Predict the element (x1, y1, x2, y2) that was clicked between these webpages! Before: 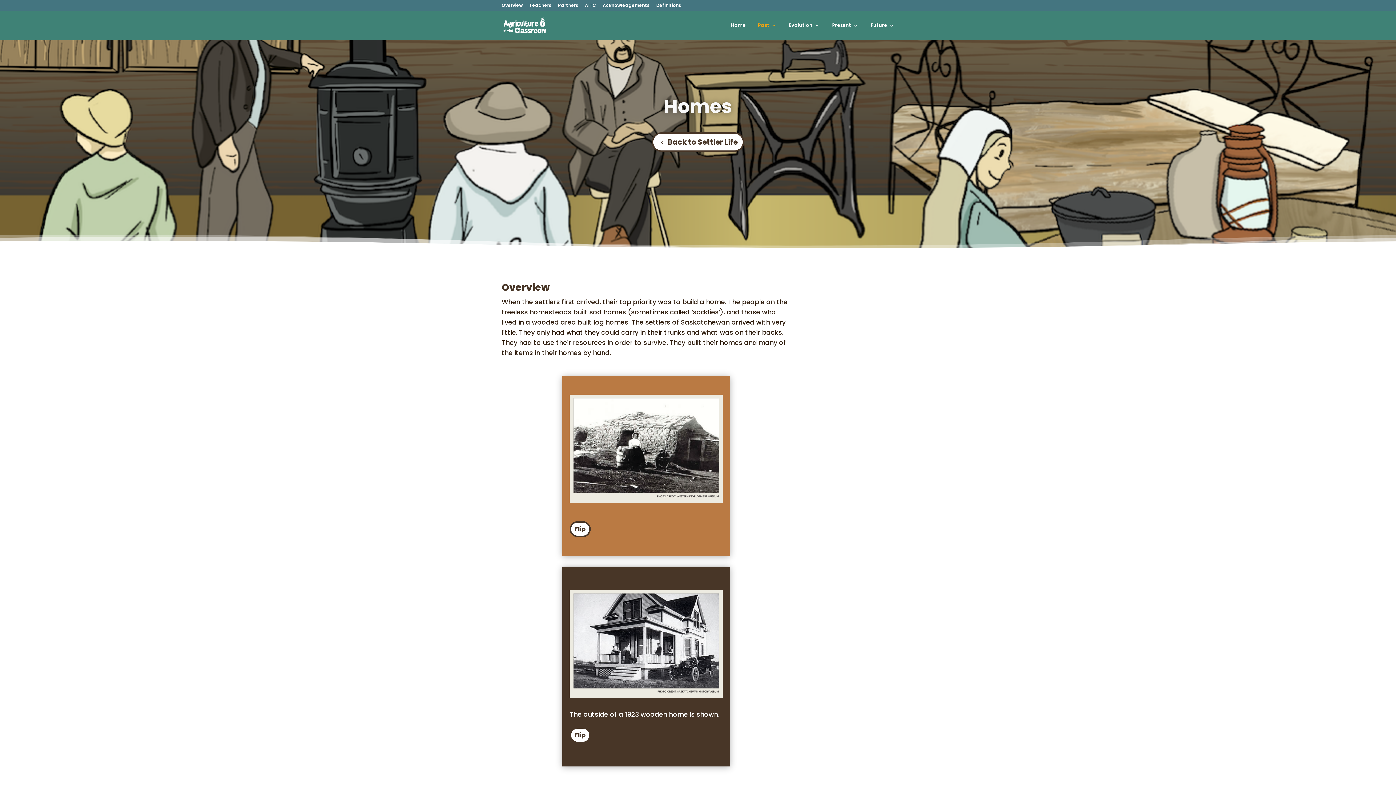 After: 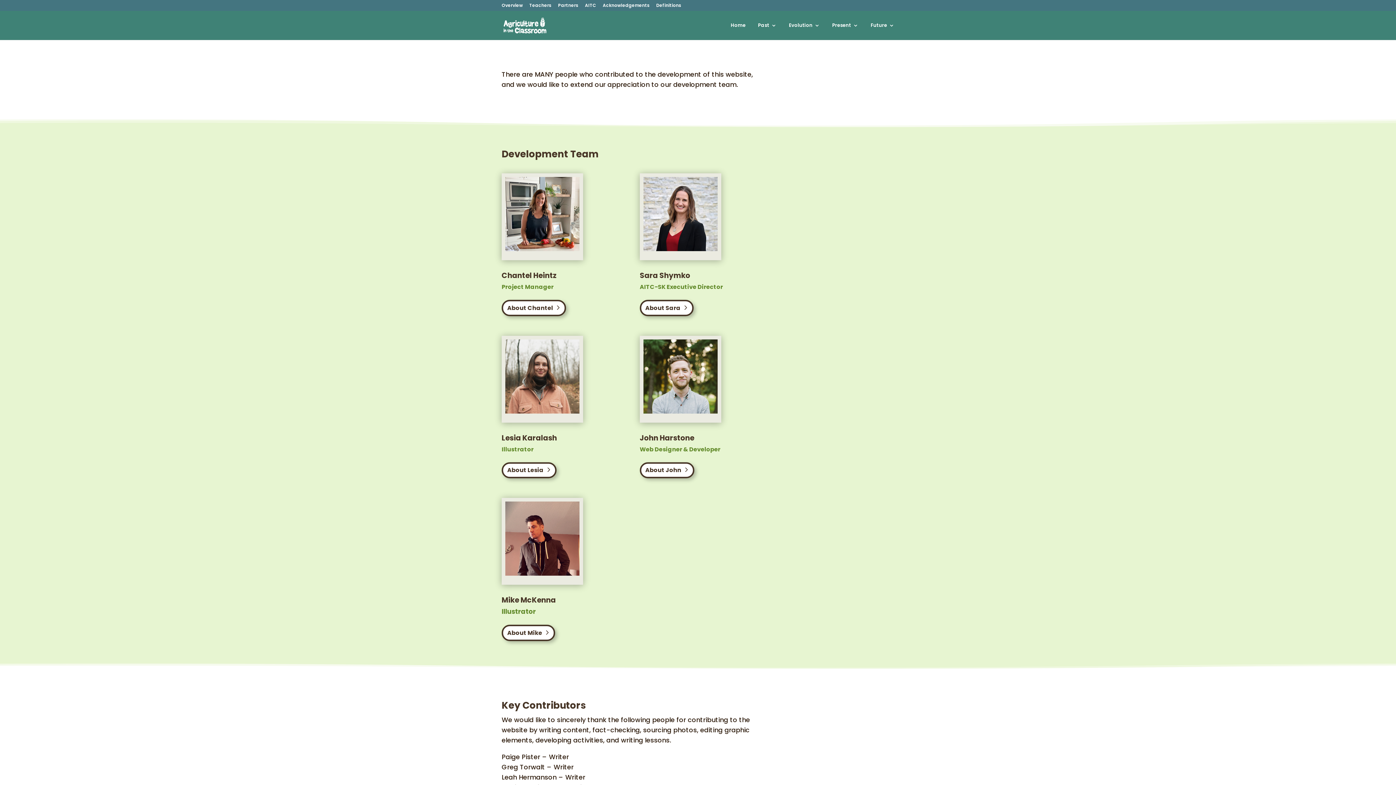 Action: bbox: (602, 3, 649, 10) label: Acknowledgements